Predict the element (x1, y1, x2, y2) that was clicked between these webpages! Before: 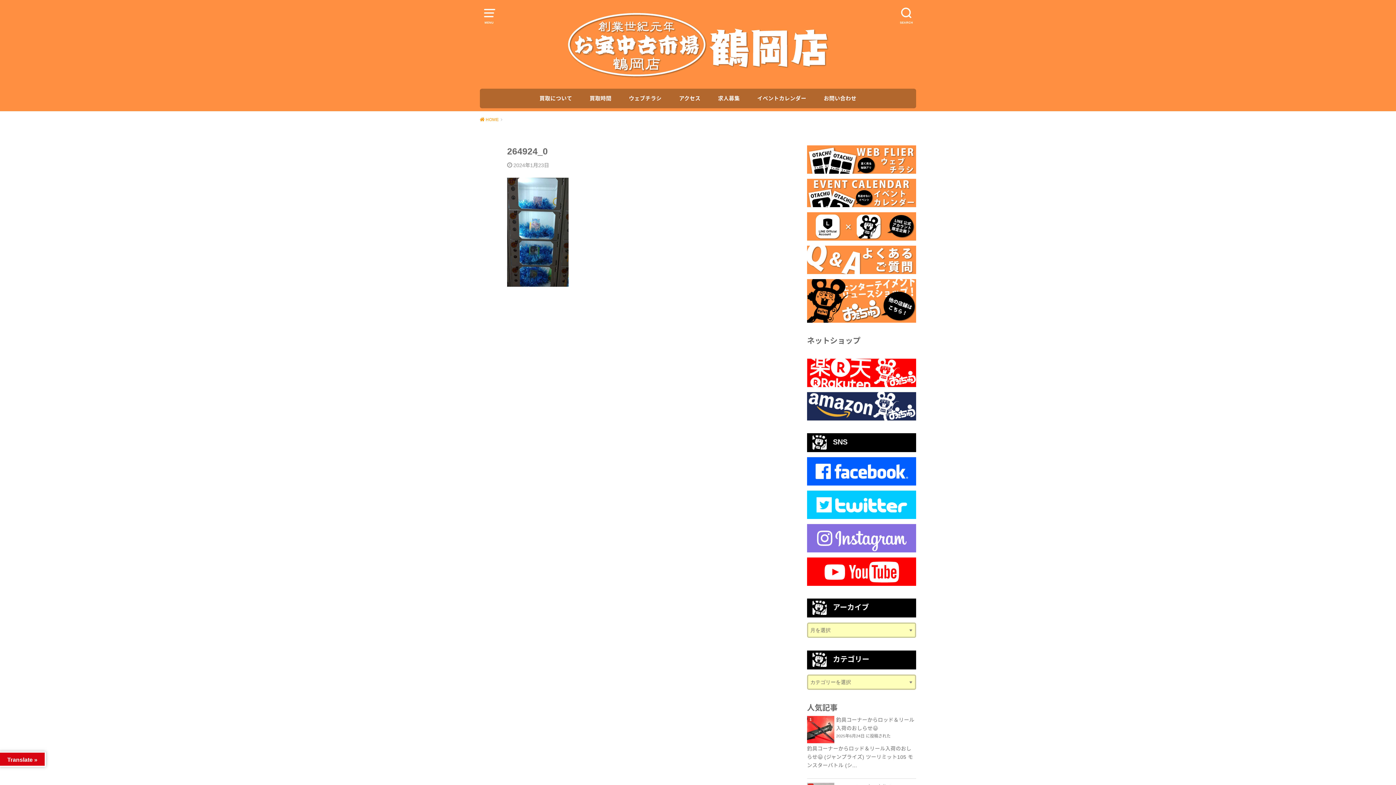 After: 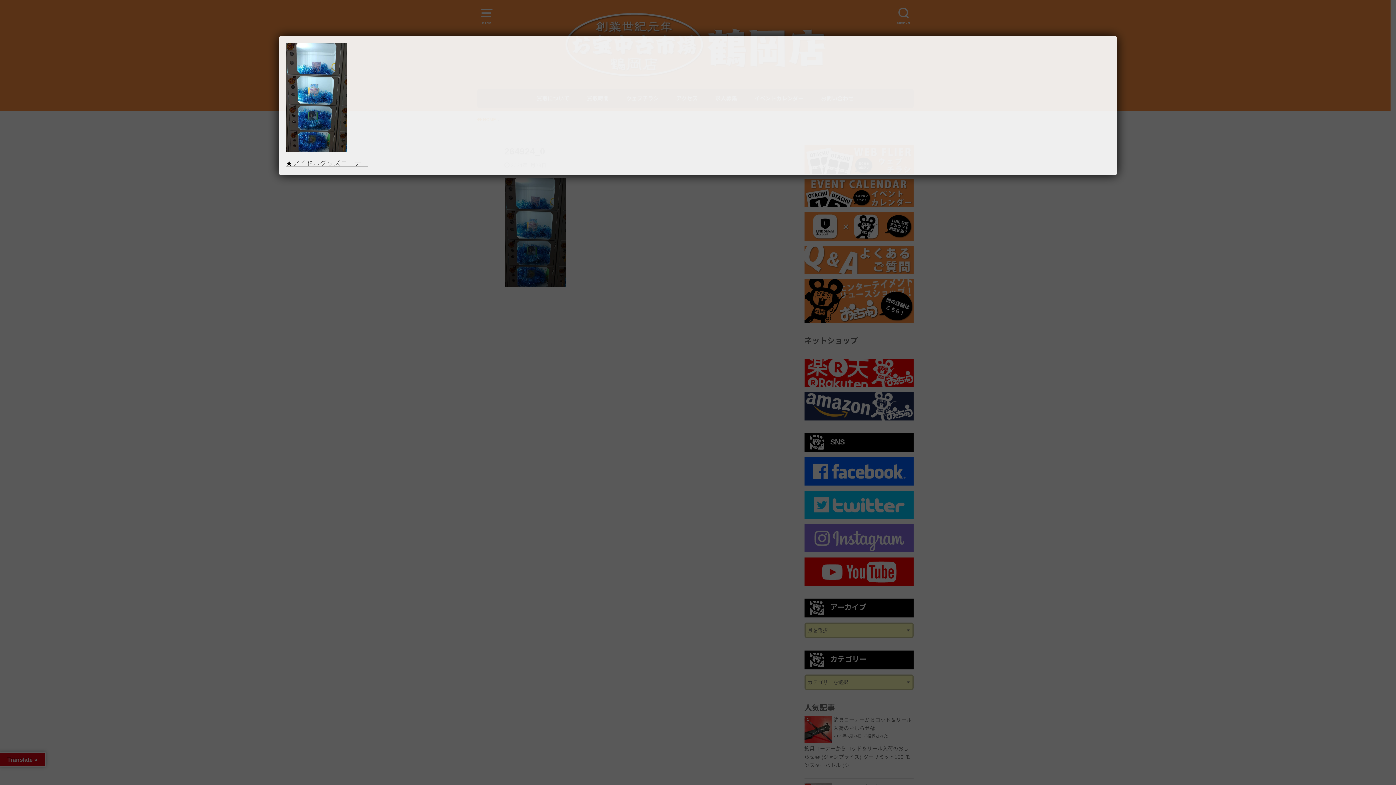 Action: bbox: (807, 545, 916, 551)